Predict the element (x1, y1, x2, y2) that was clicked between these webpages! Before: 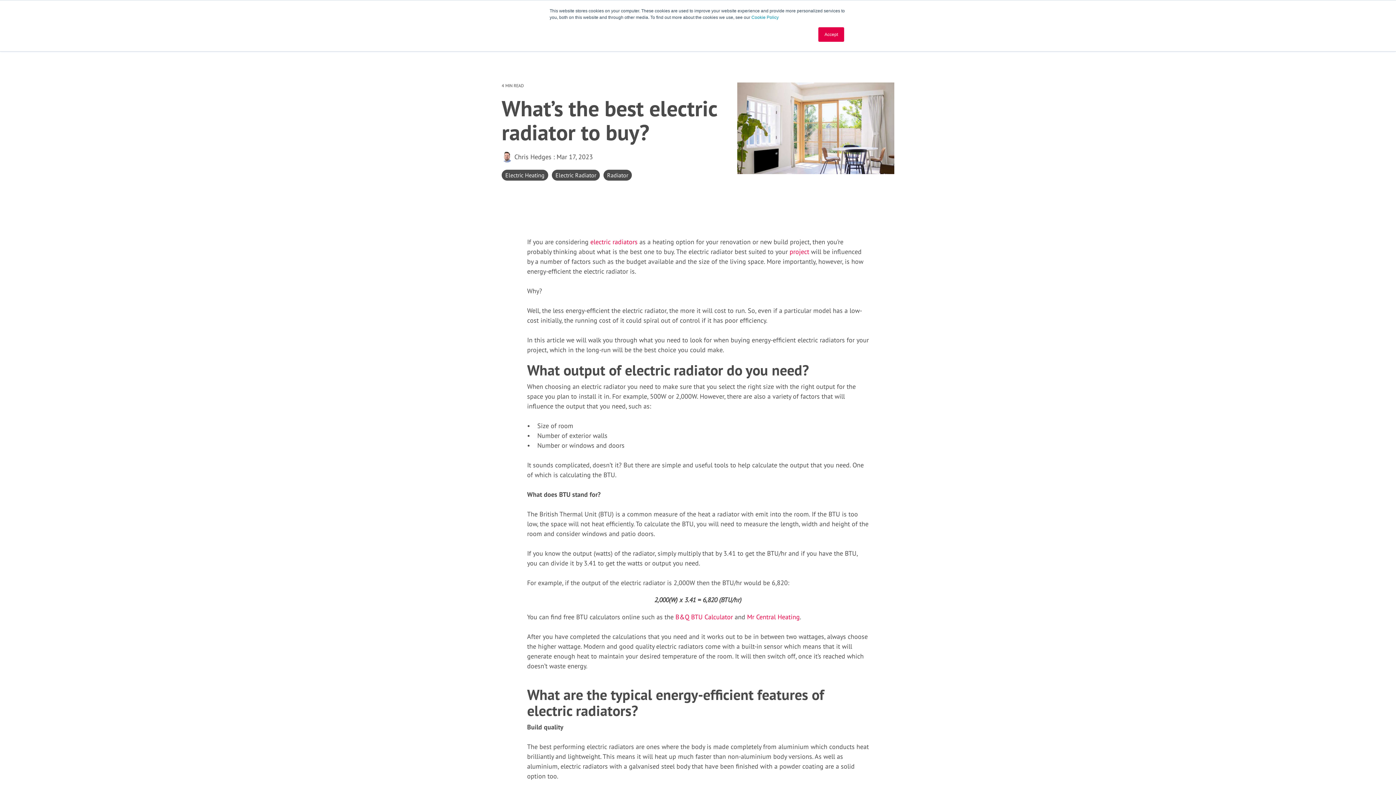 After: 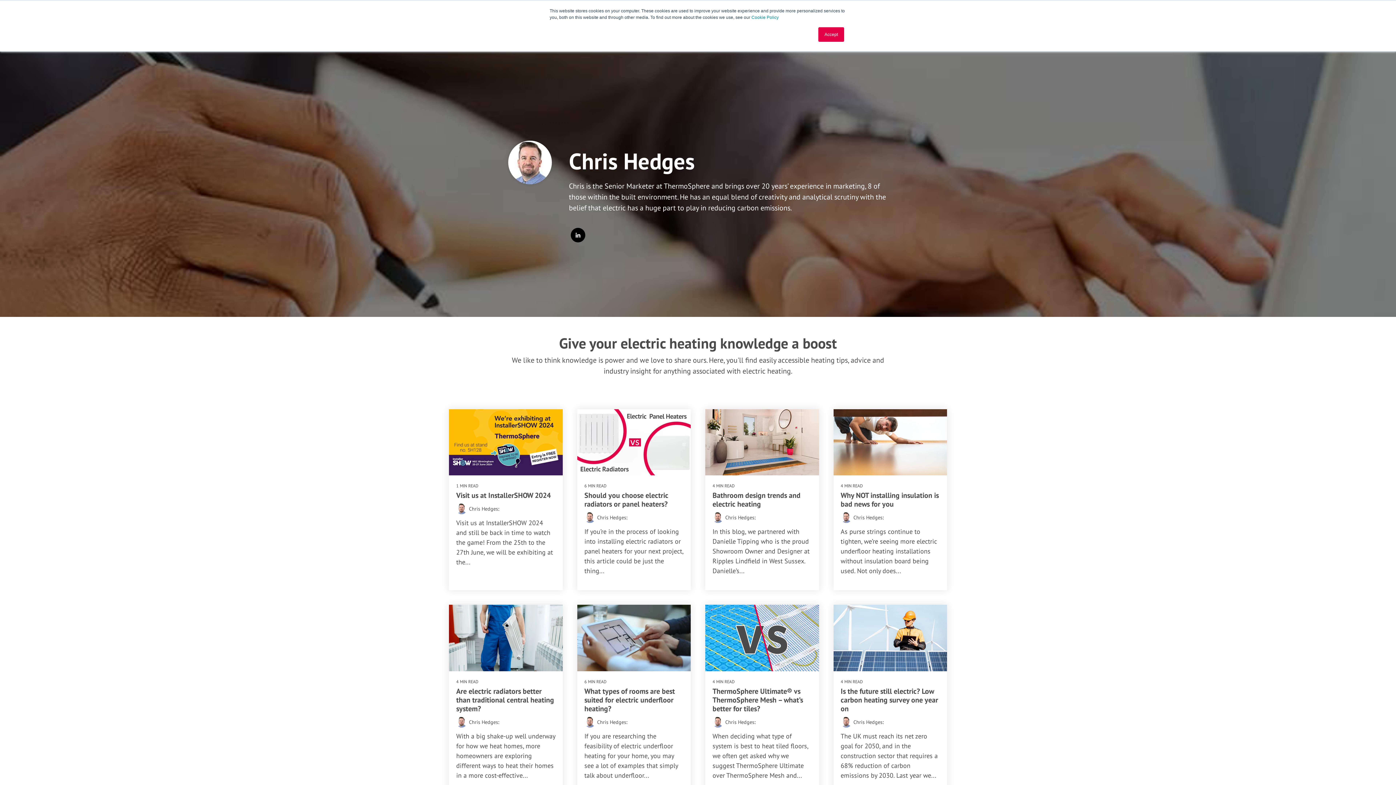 Action: label:  Chris Hedges  bbox: (501, 152, 553, 161)